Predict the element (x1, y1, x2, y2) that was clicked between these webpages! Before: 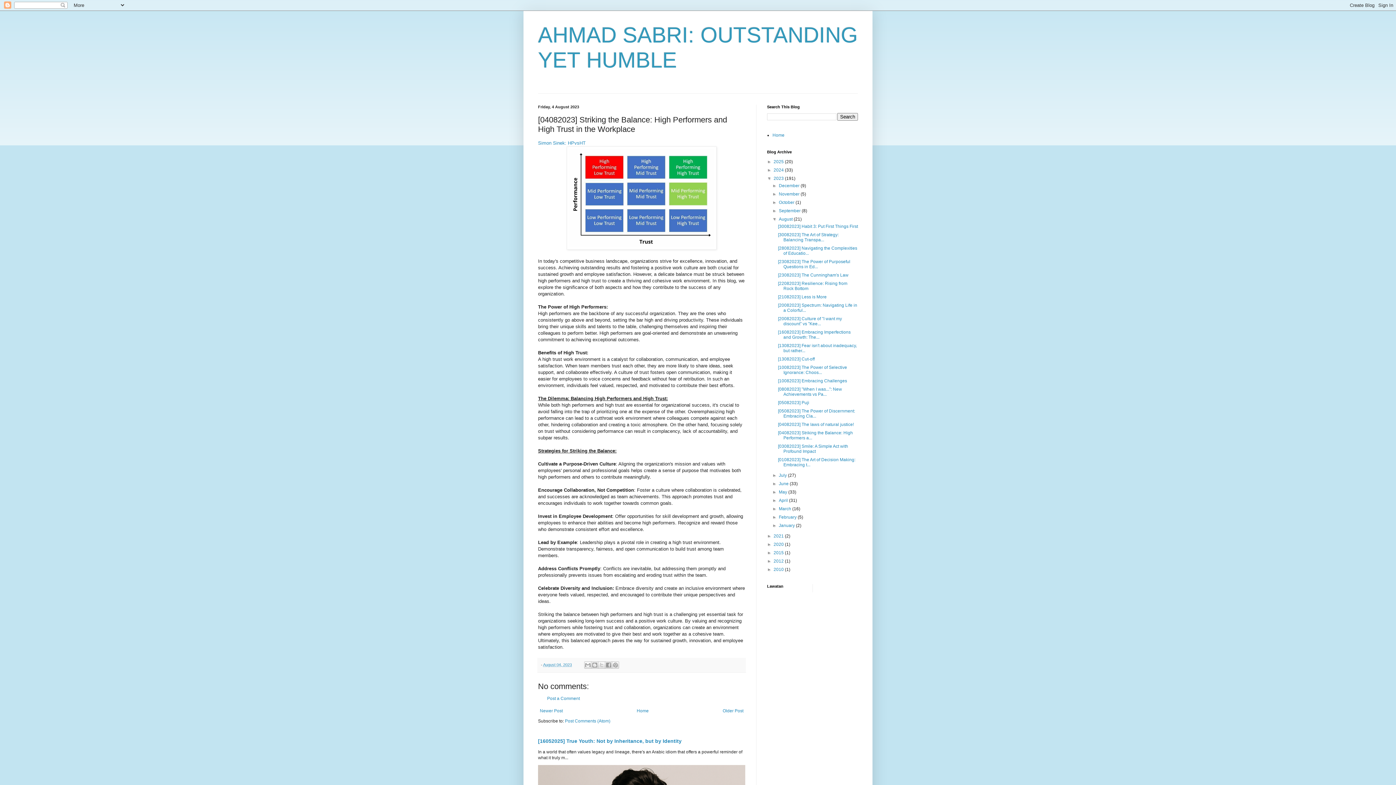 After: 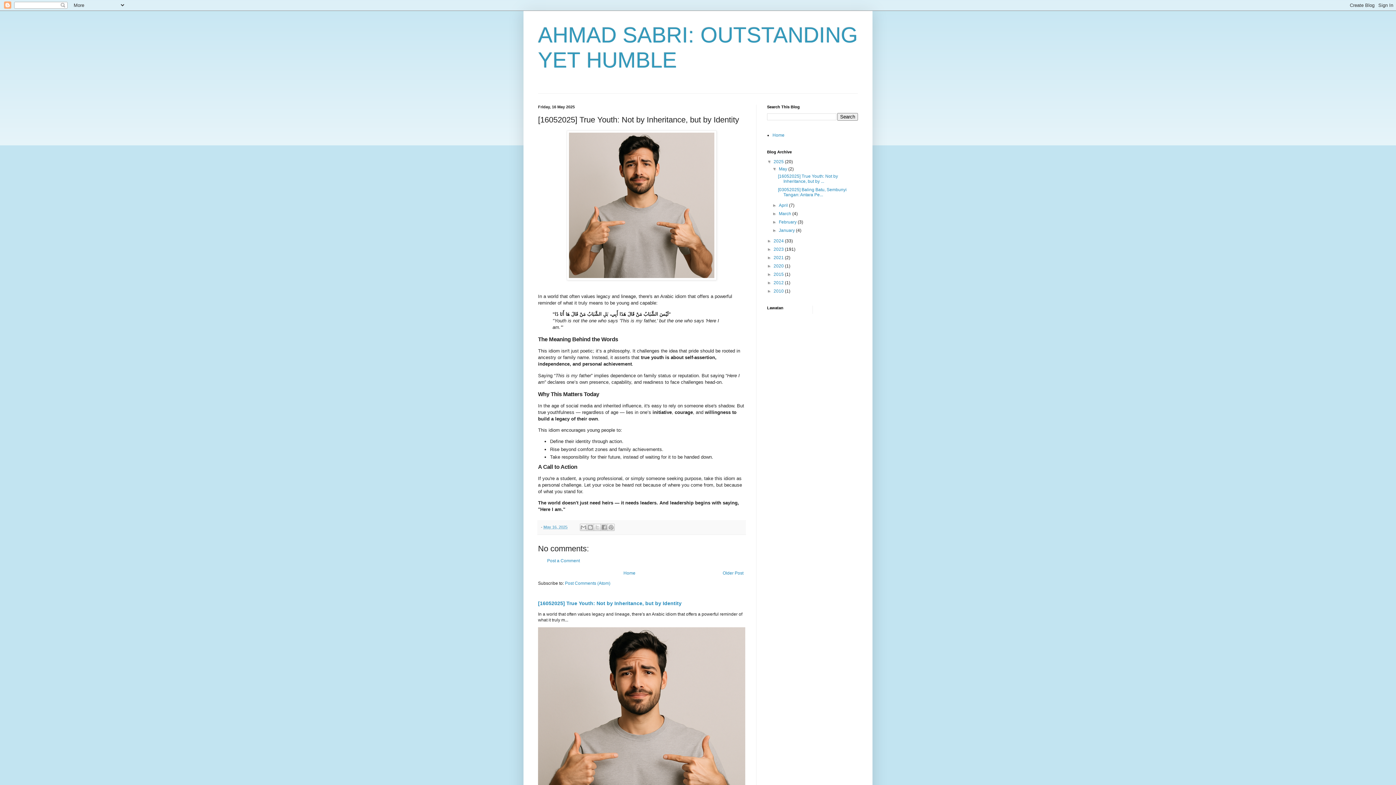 Action: bbox: (538, 738, 681, 744) label: [16052025] True Youth: Not by Inheritance, but by Identity